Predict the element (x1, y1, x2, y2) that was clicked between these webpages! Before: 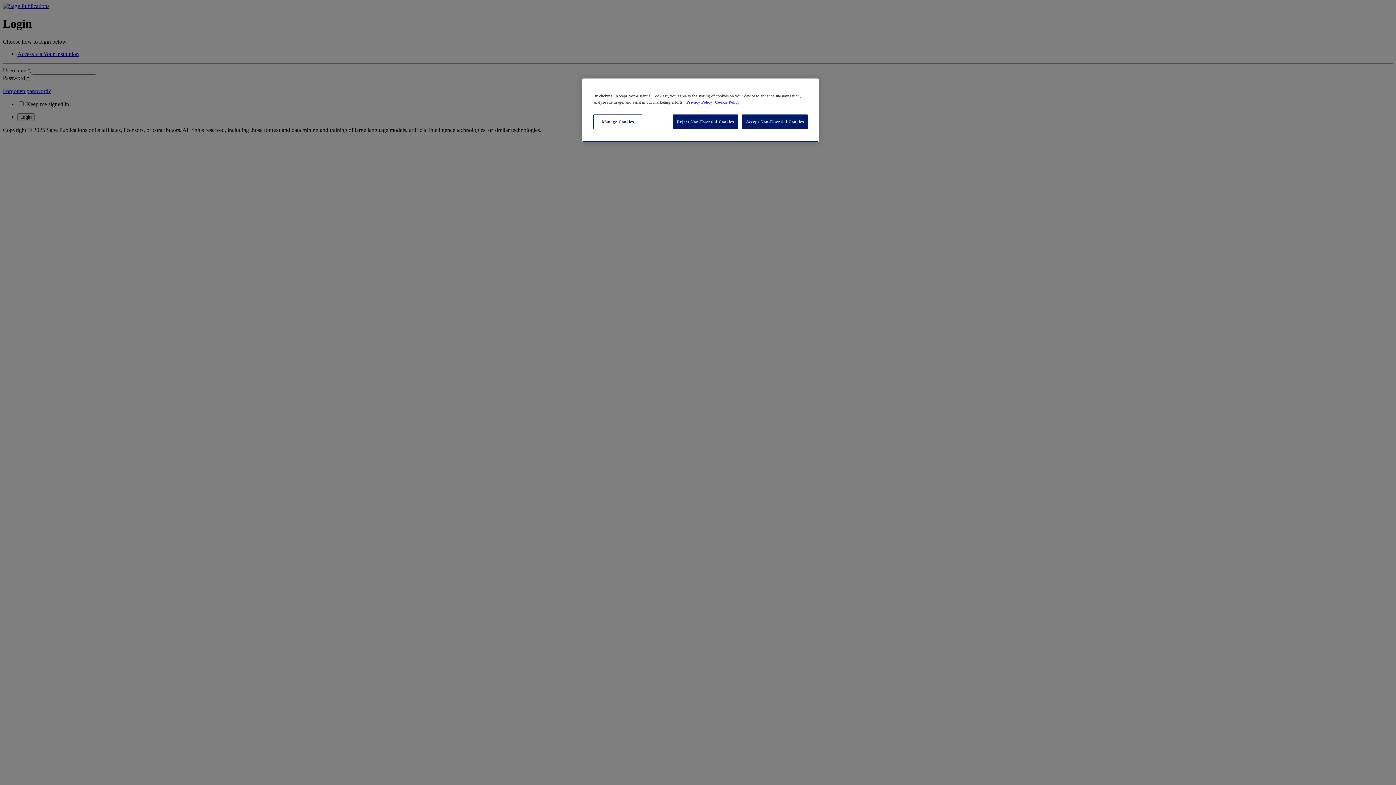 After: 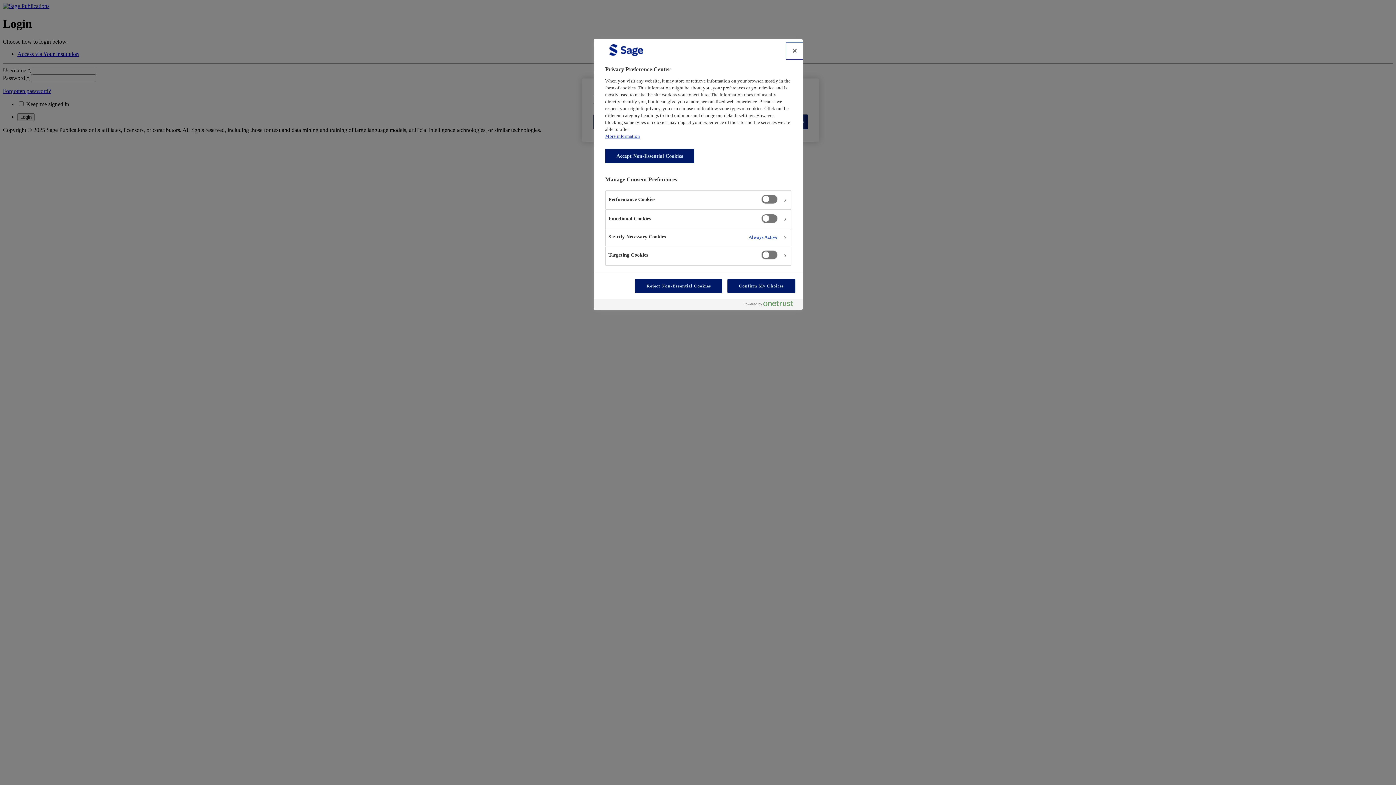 Action: label: Manage Cookies bbox: (593, 114, 642, 129)